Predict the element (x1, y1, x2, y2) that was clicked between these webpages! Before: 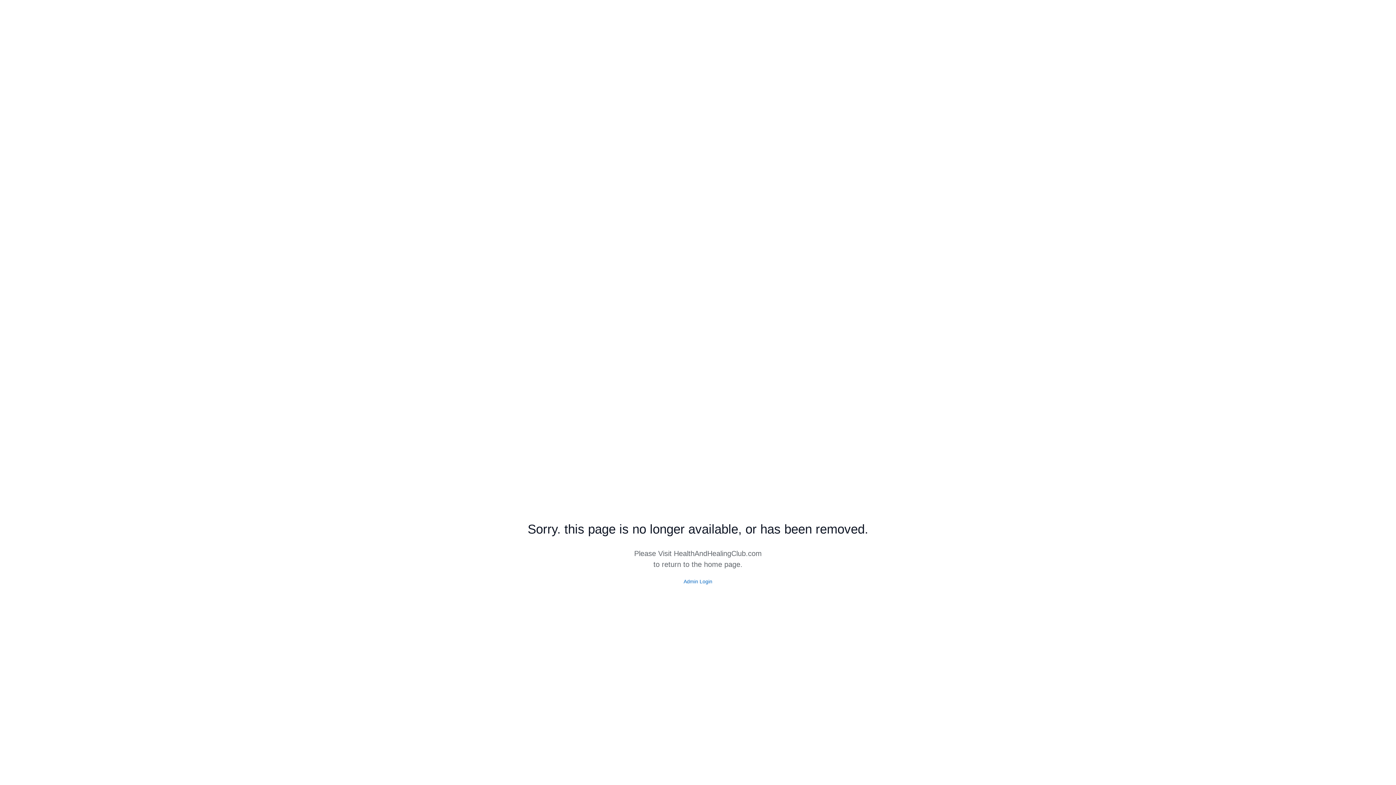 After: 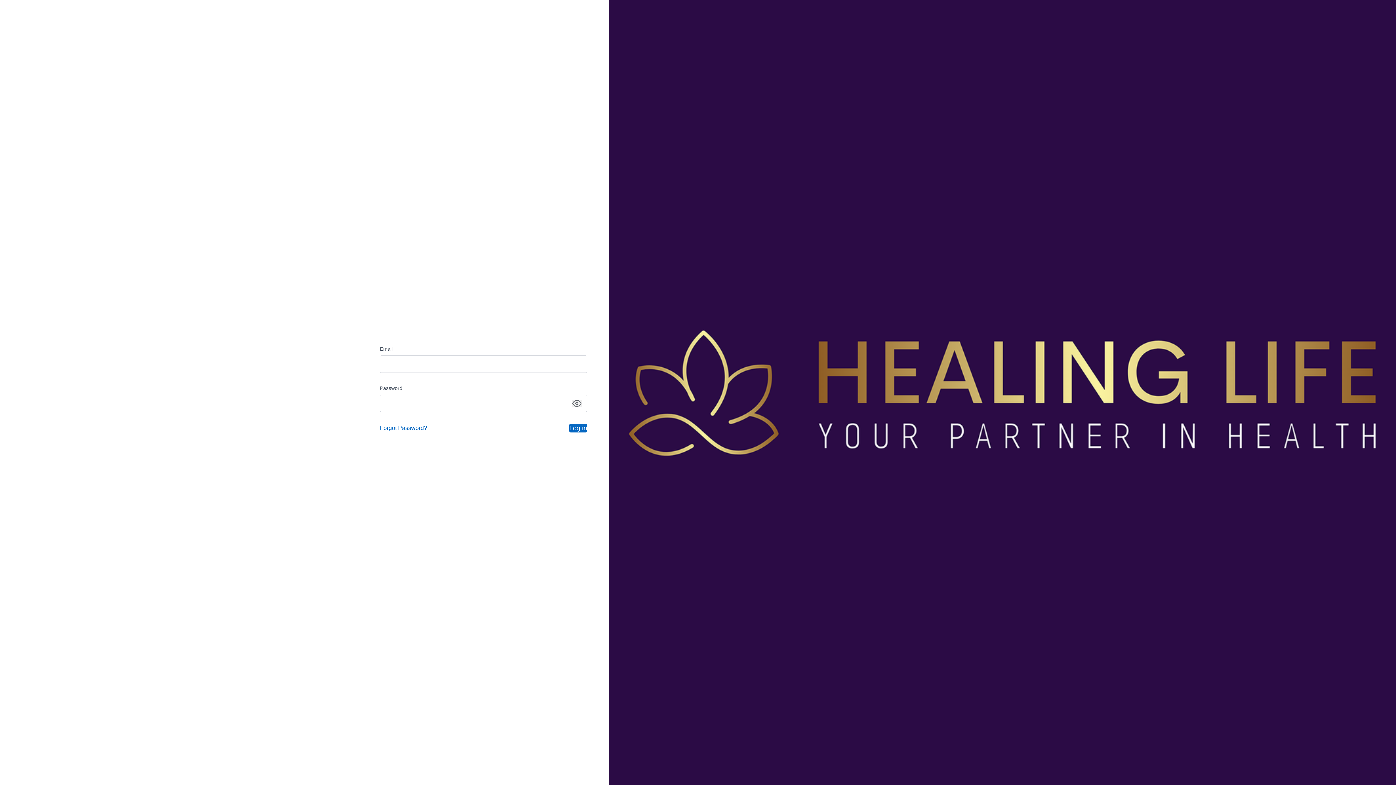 Action: bbox: (683, 578, 712, 584) label: Admin Login